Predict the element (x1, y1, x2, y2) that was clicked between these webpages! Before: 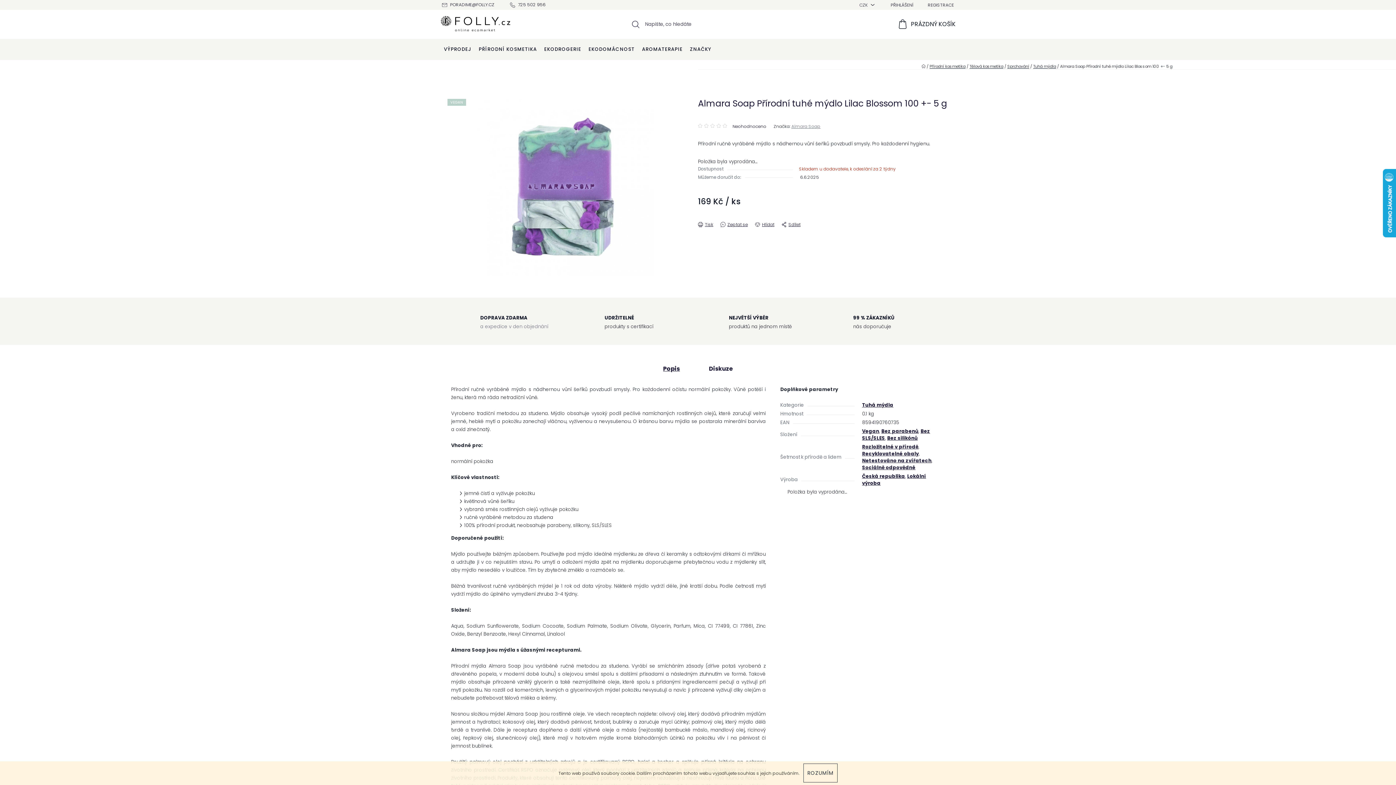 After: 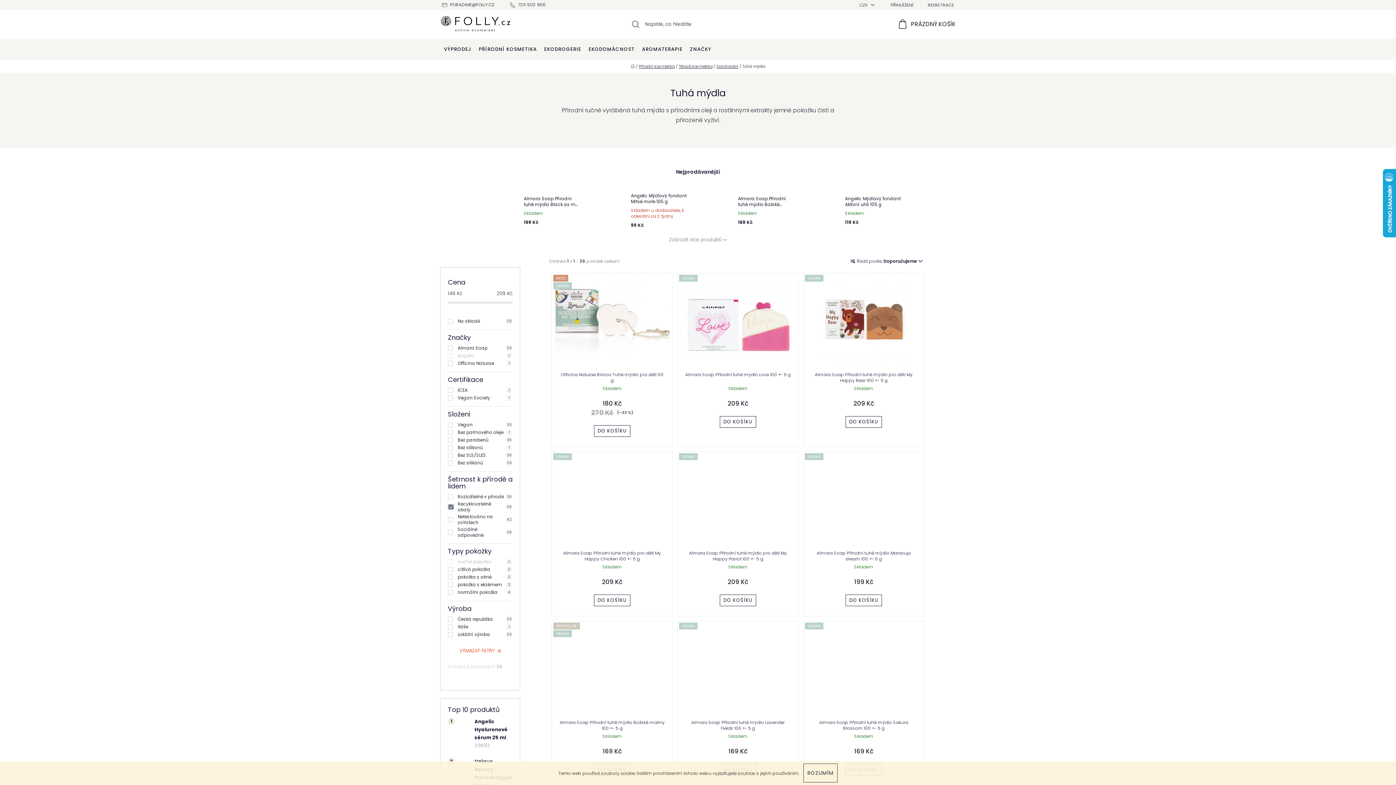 Action: bbox: (862, 450, 919, 457) label: Recyklovatelné obaly